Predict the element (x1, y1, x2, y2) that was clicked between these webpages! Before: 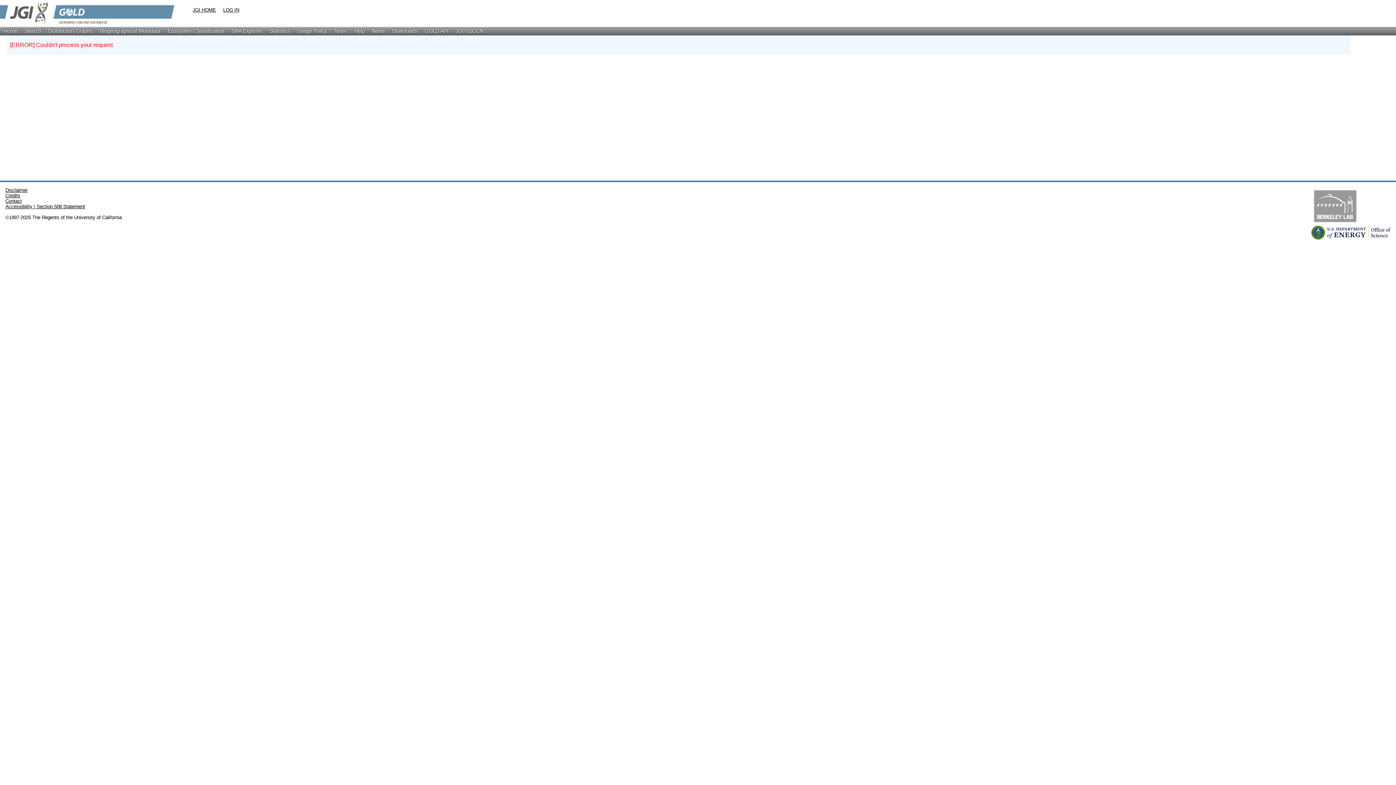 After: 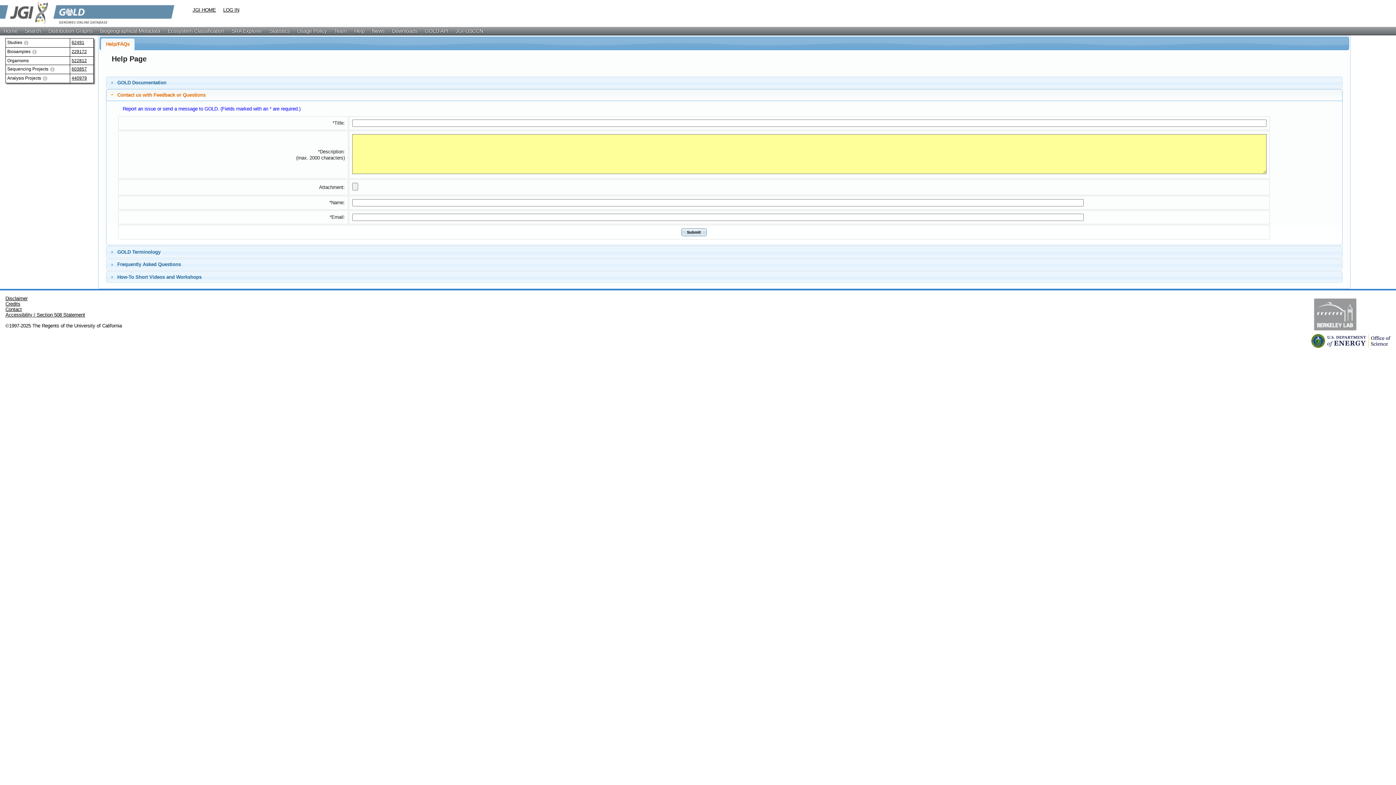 Action: label: Contact bbox: (5, 198, 21, 204)